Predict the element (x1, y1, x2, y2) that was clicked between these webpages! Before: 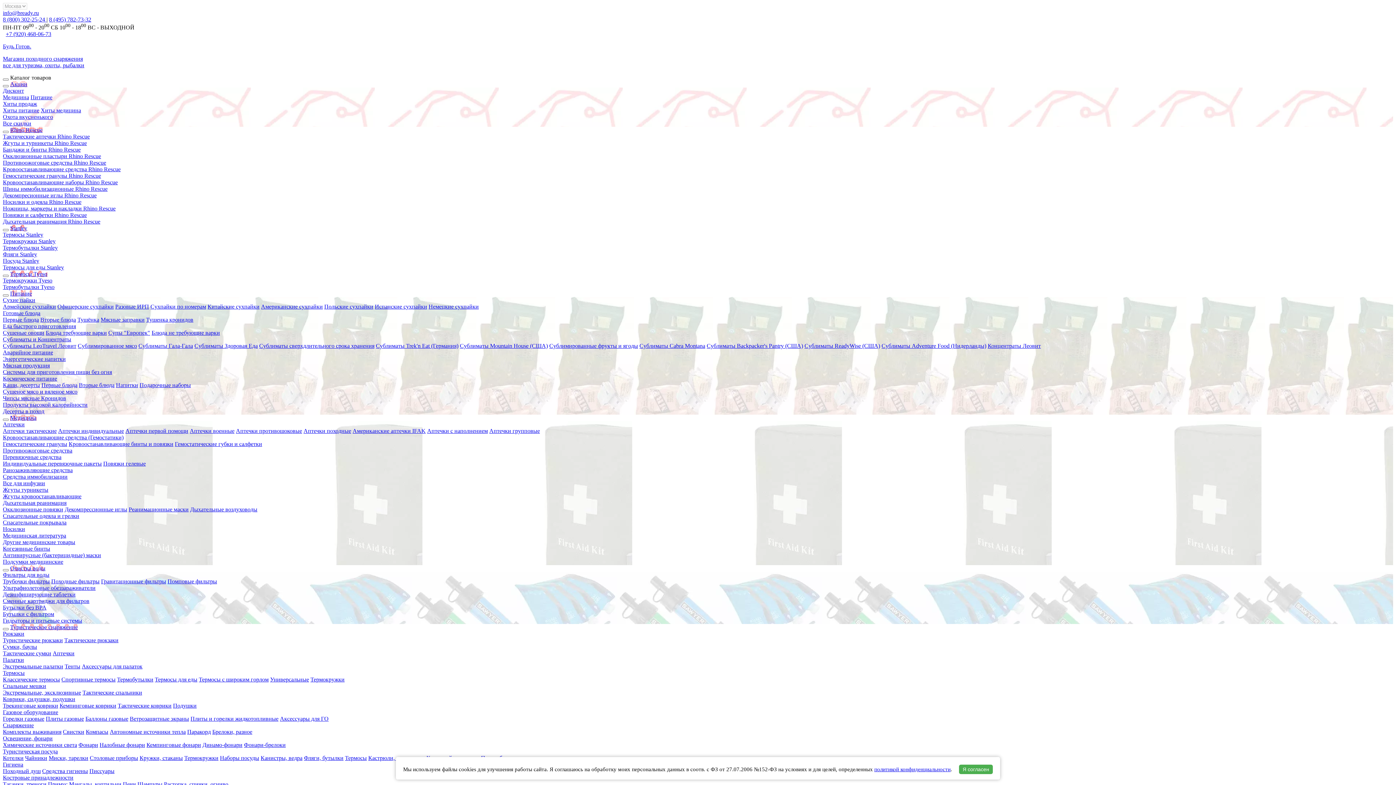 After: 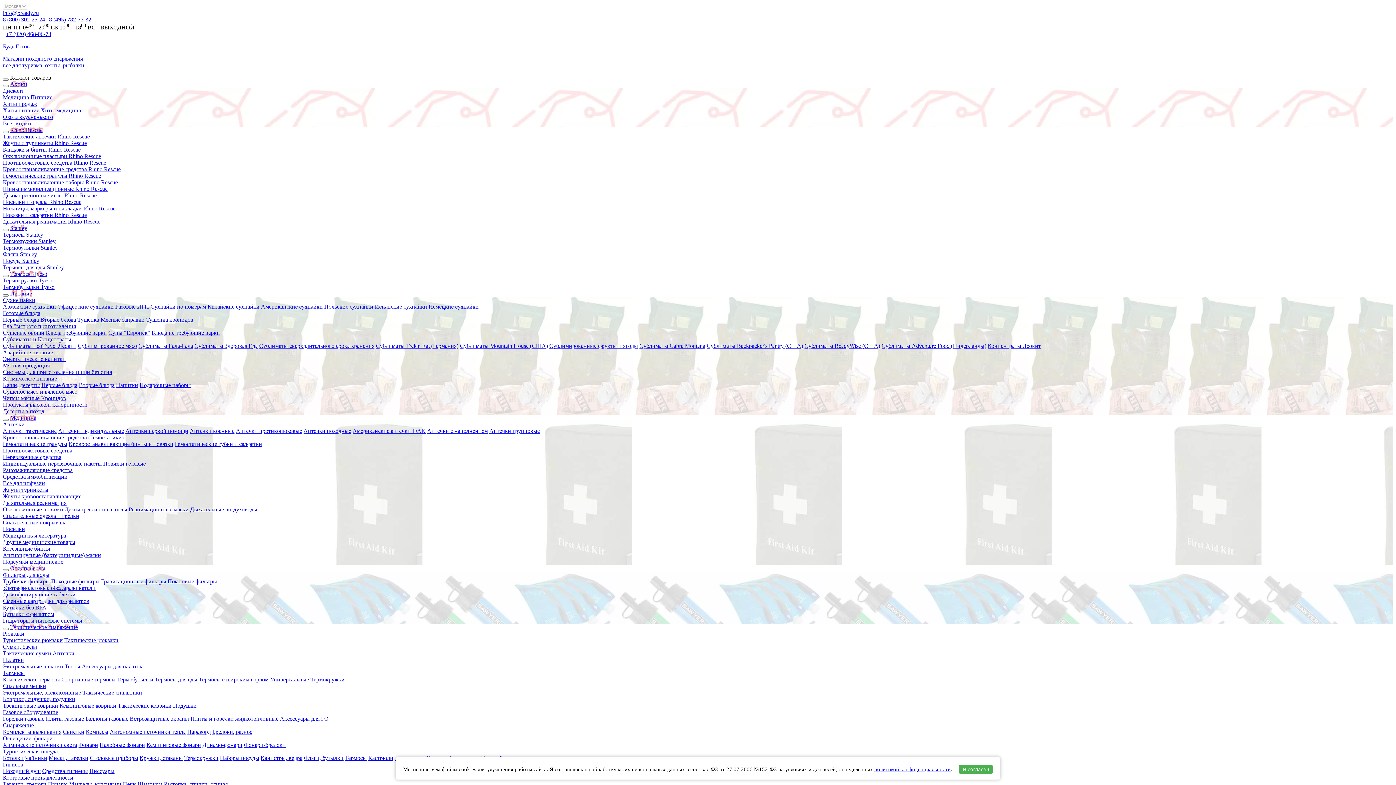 Action: label: Вторые блюда bbox: (40, 316, 76, 323)